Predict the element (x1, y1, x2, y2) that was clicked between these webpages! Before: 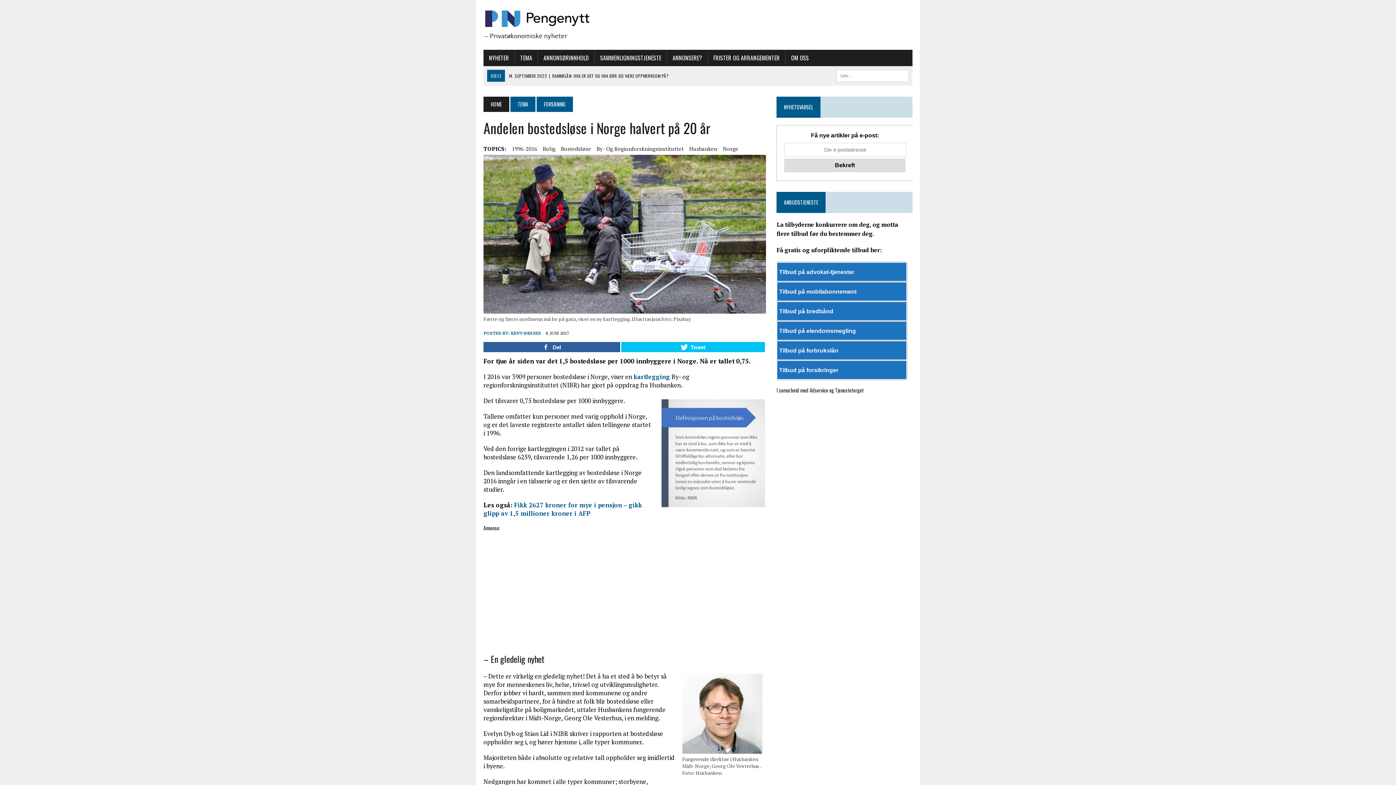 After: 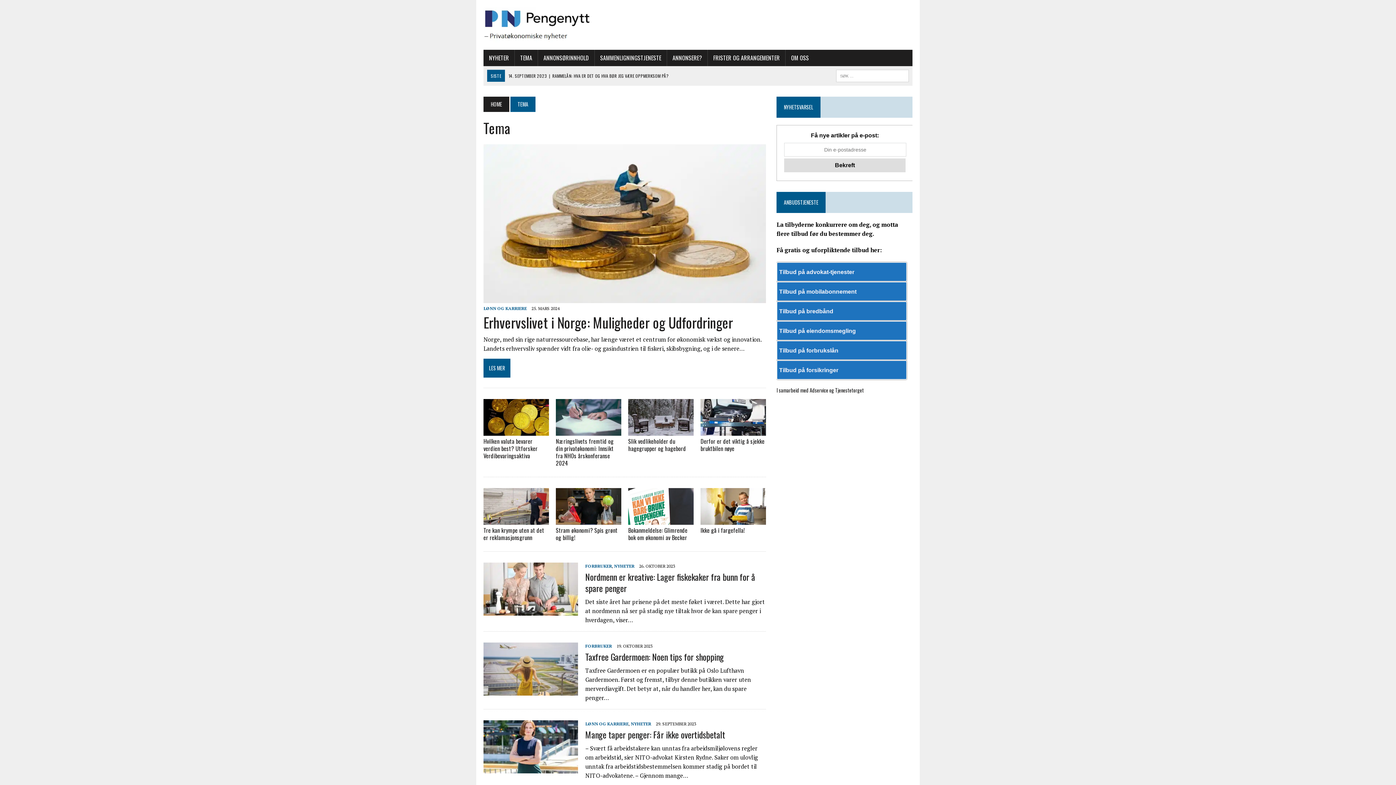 Action: label: TEMA bbox: (510, 96, 535, 112)